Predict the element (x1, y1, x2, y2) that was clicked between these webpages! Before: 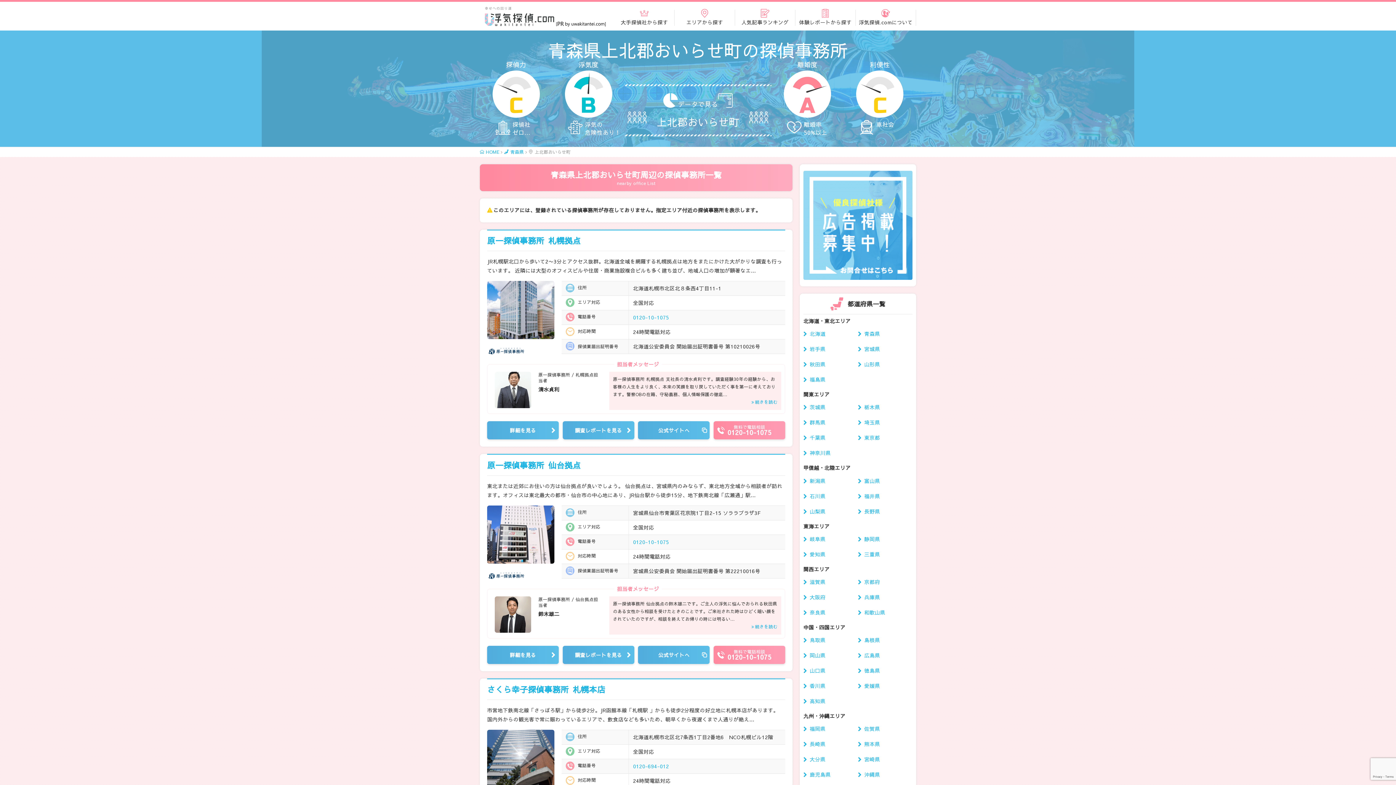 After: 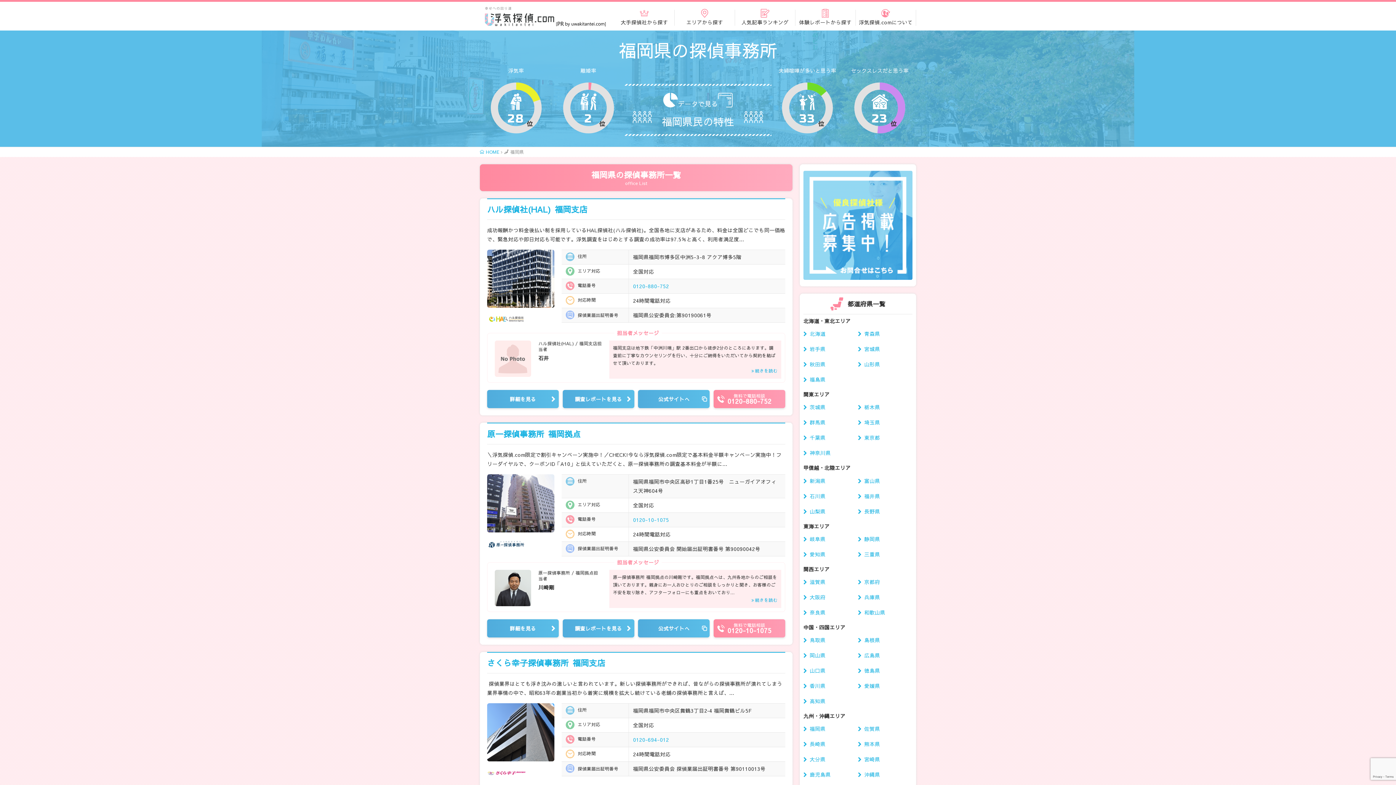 Action: bbox: (803, 721, 858, 737) label: 福岡県